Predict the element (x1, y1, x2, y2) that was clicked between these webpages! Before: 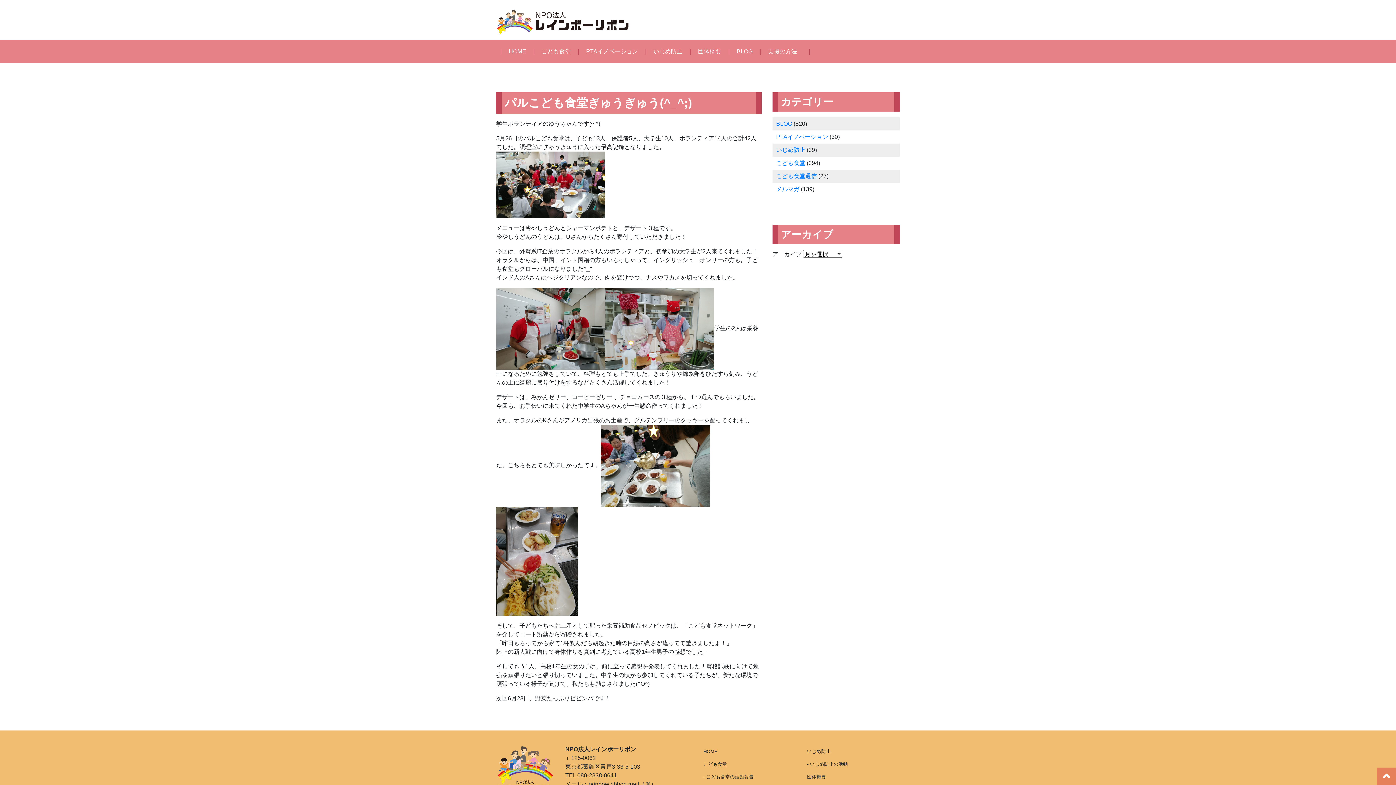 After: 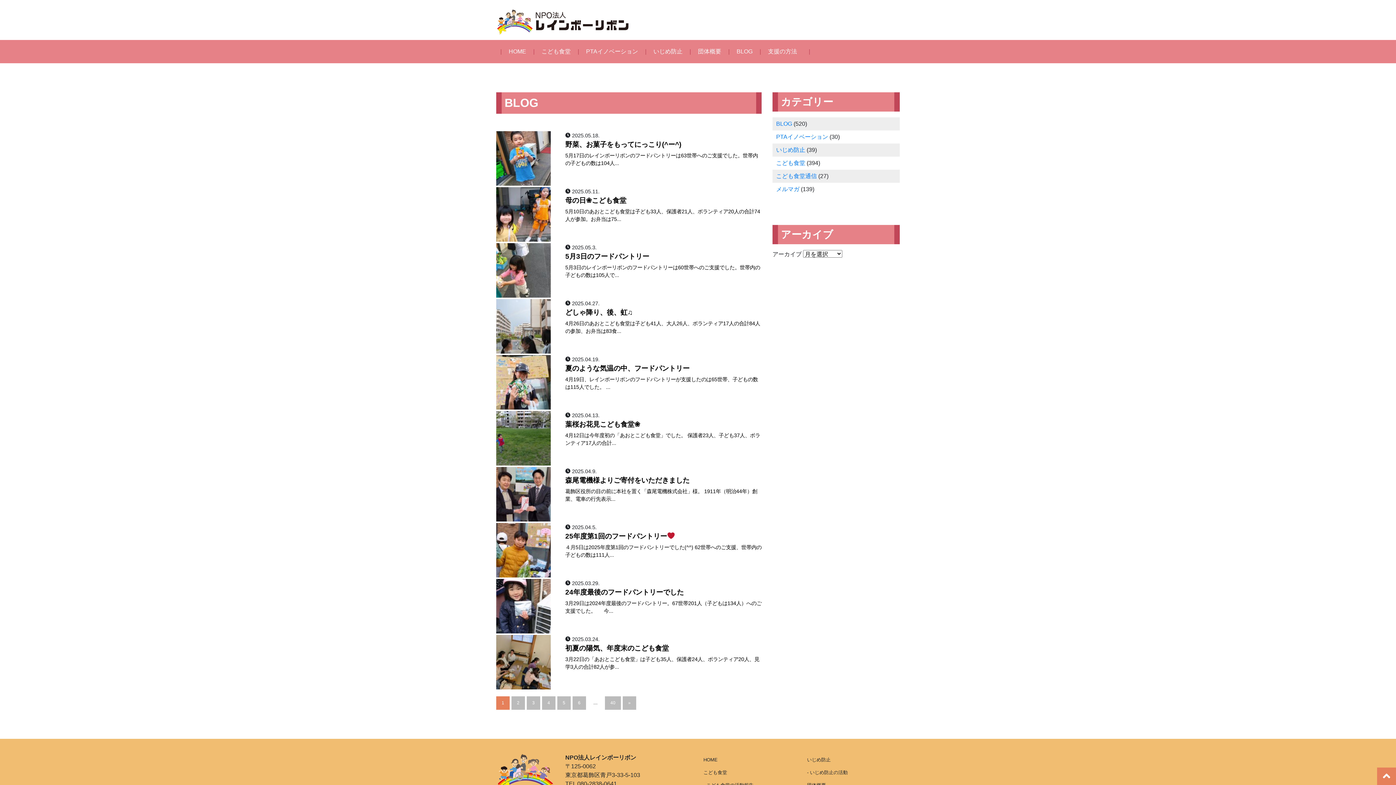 Action: bbox: (776, 159, 805, 166) label: こども食堂